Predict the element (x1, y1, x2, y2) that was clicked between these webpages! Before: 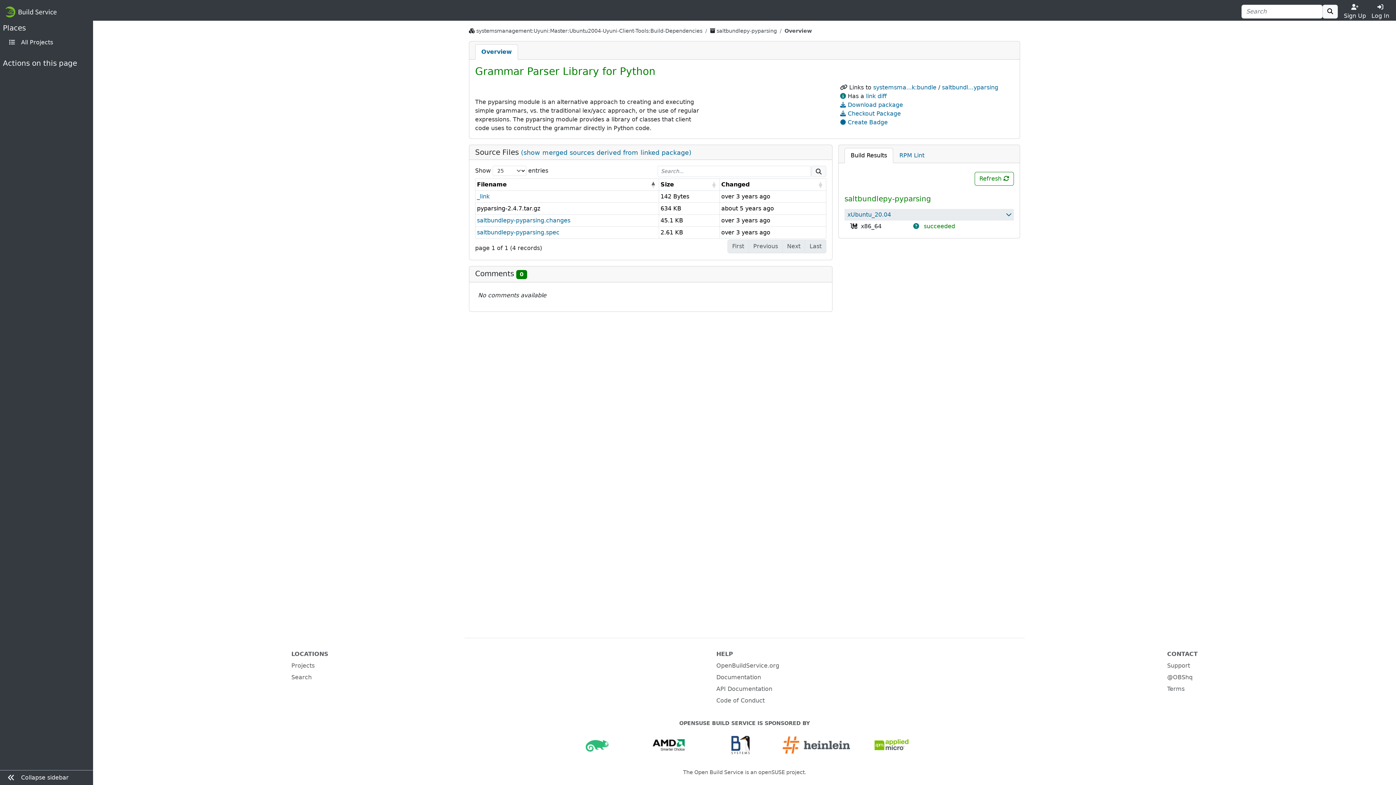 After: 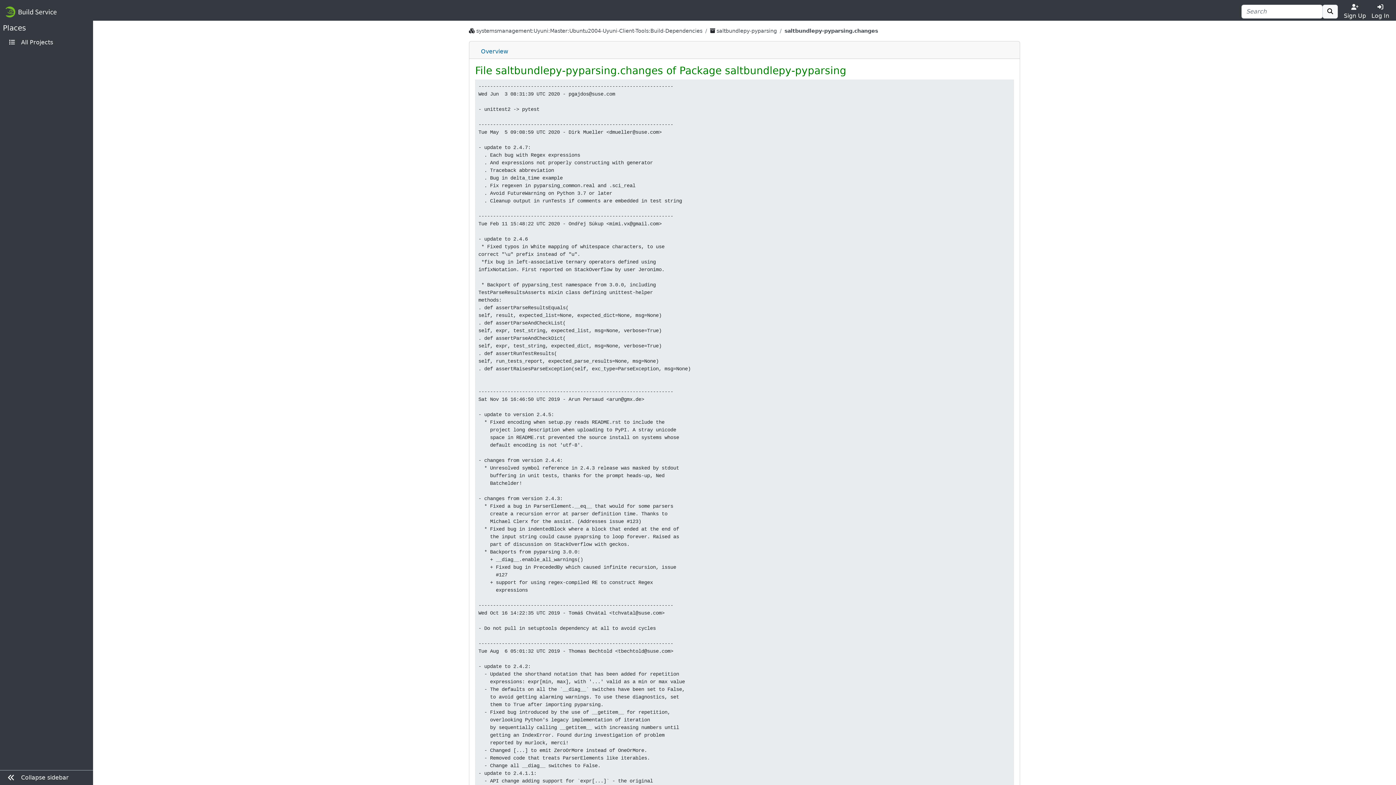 Action: bbox: (477, 217, 570, 224) label: saltbundlepy-pyparsing.changes